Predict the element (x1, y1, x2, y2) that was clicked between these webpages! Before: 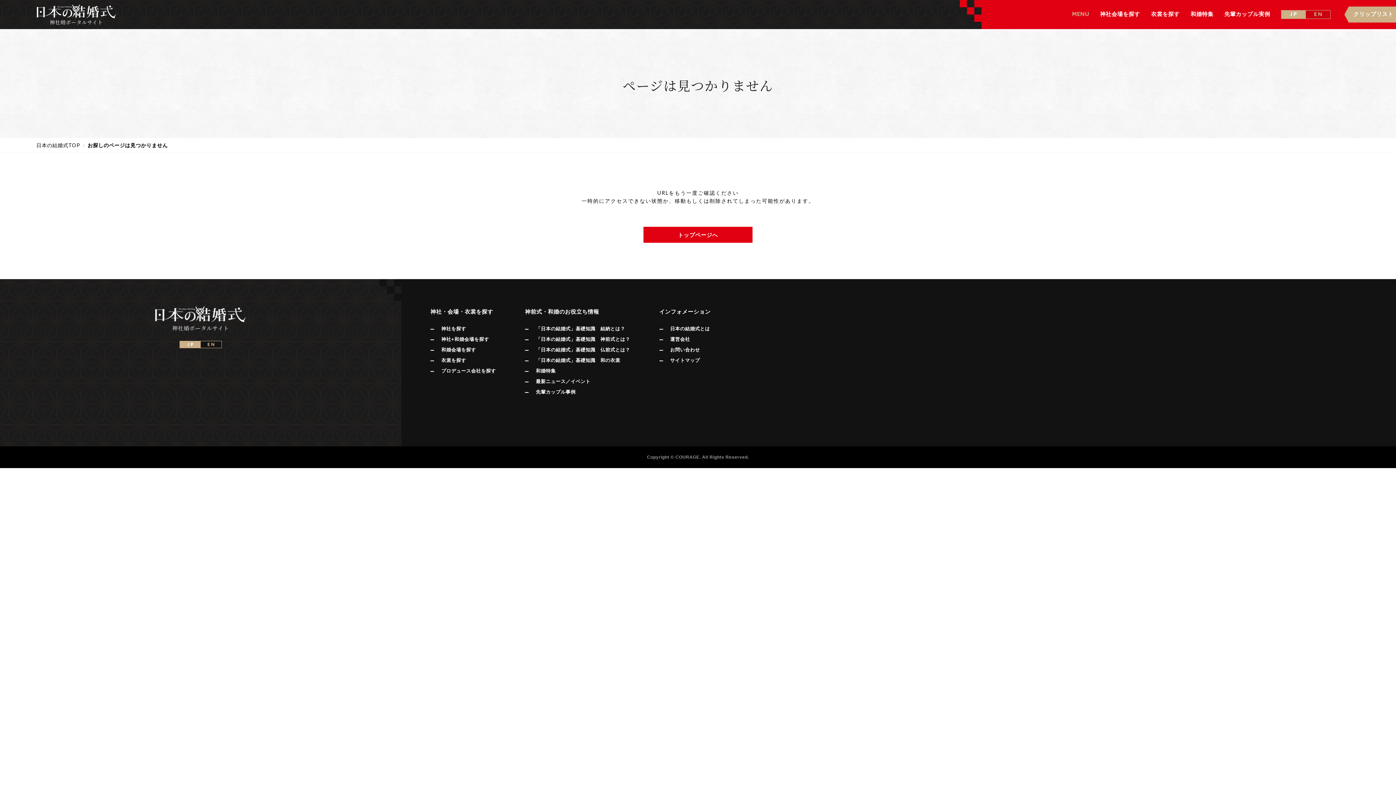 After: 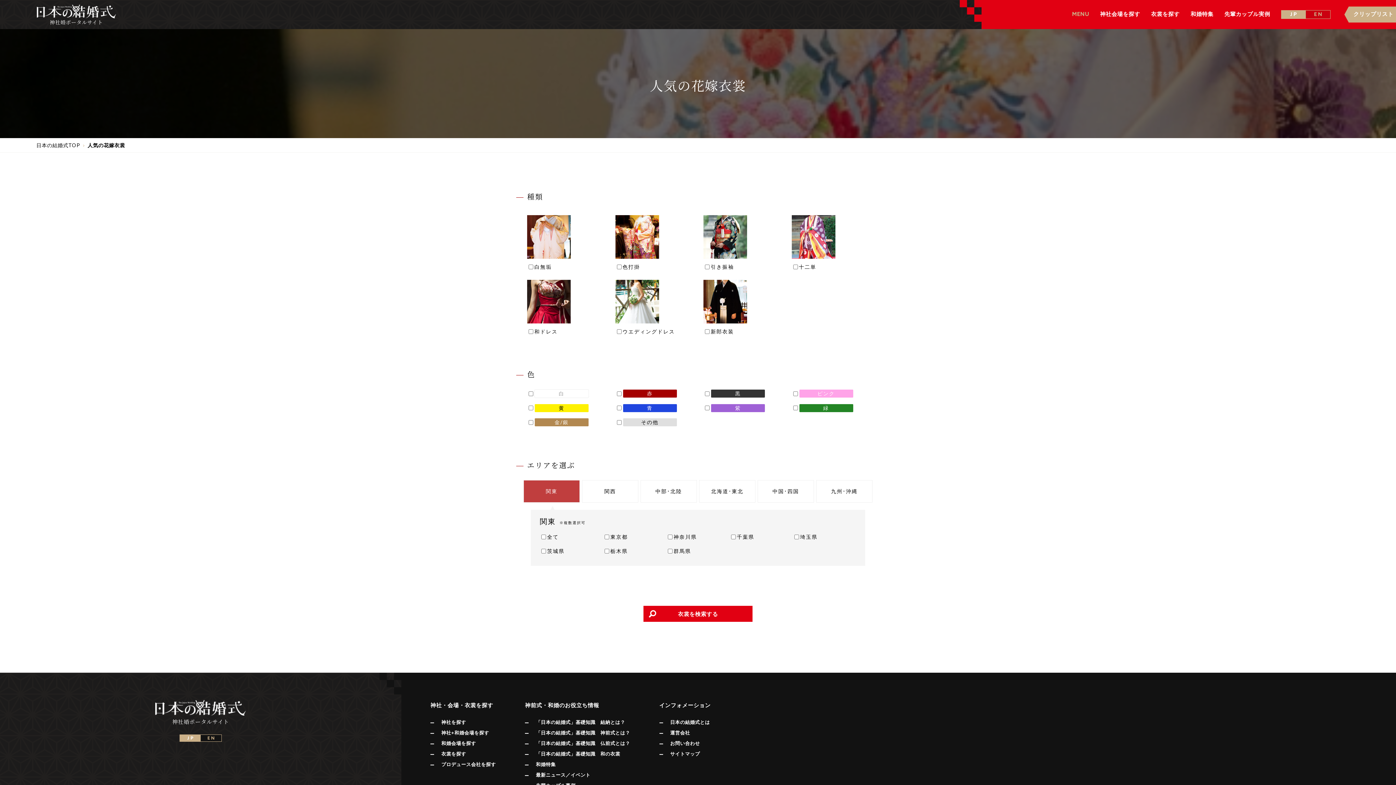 Action: label: 衣裳を探す bbox: (1151, 11, 1180, 17)